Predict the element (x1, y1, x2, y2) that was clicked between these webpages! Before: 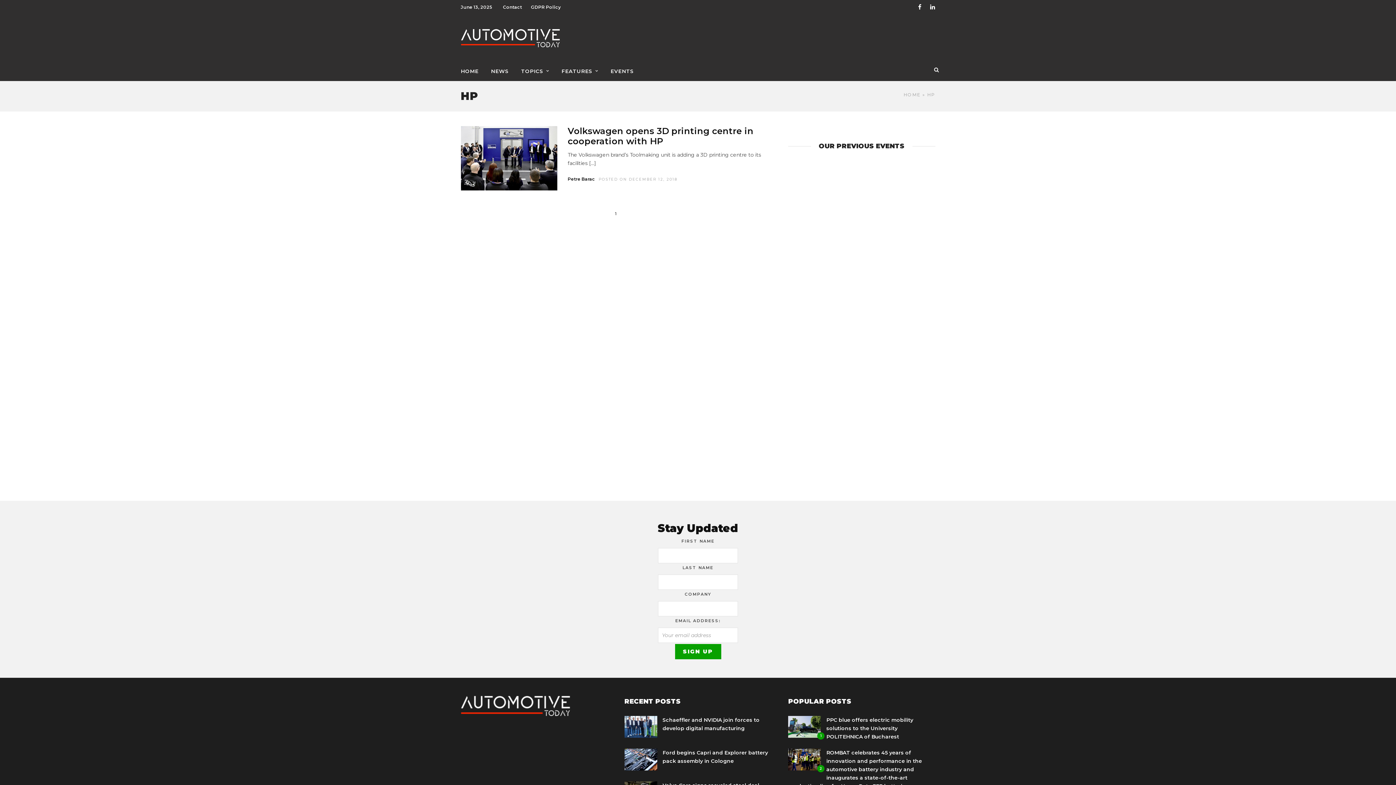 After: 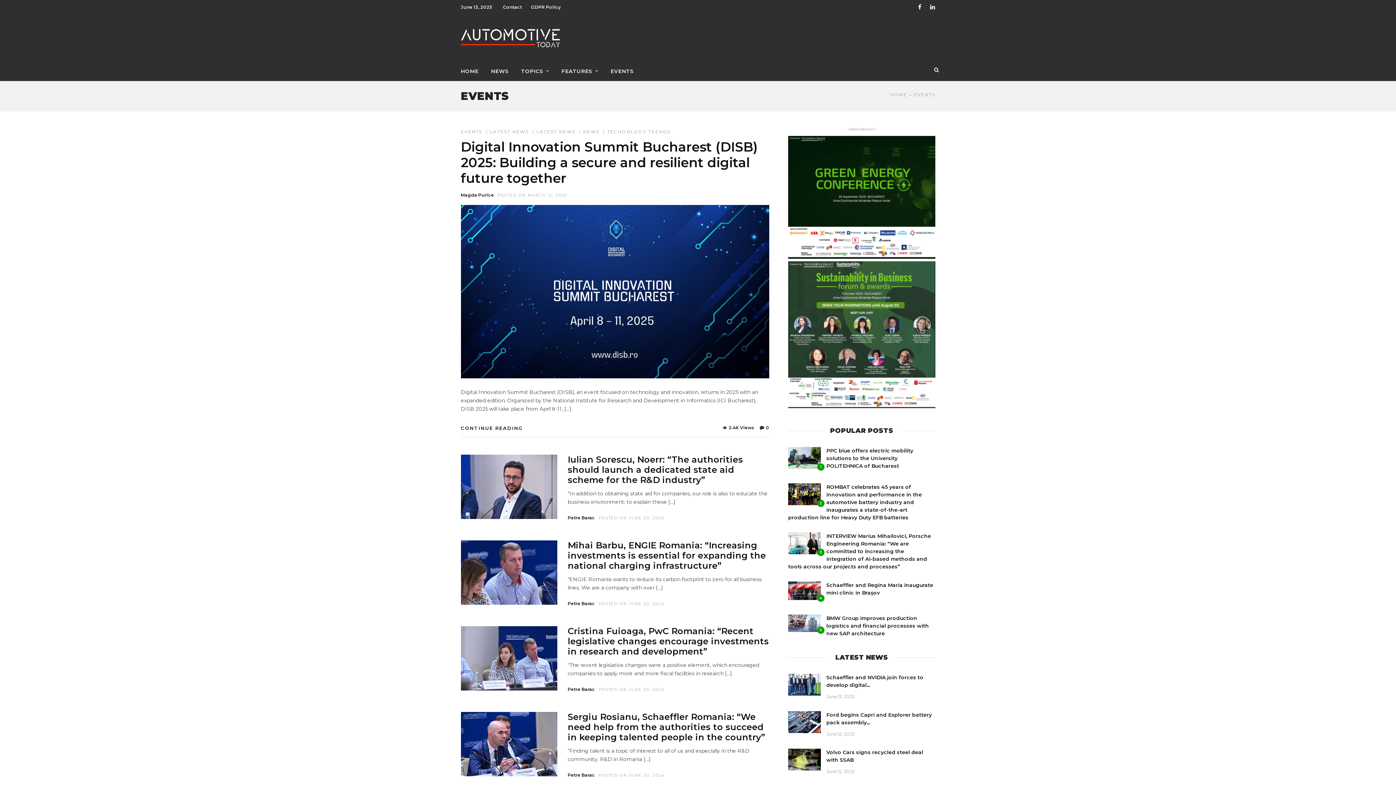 Action: bbox: (605, 60, 639, 81) label: EVENTS